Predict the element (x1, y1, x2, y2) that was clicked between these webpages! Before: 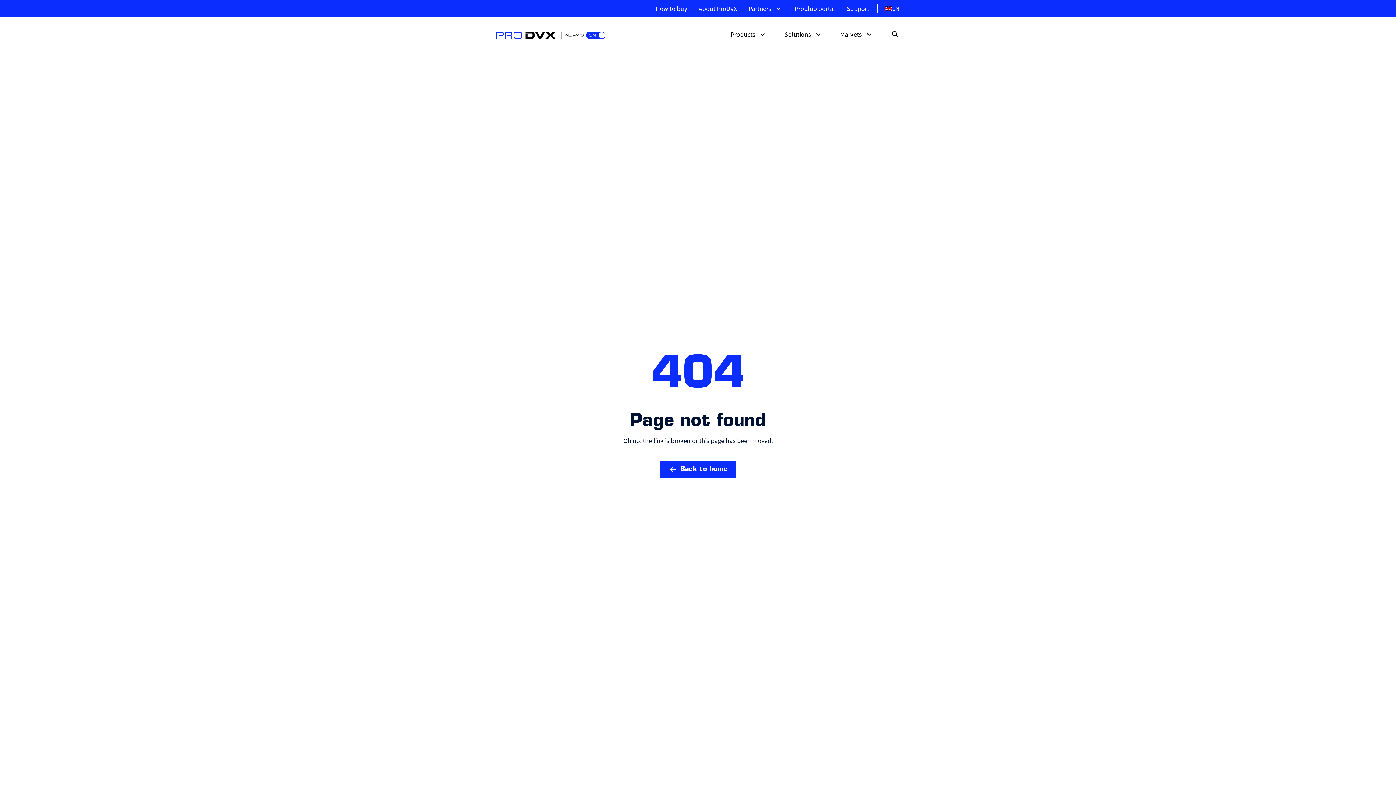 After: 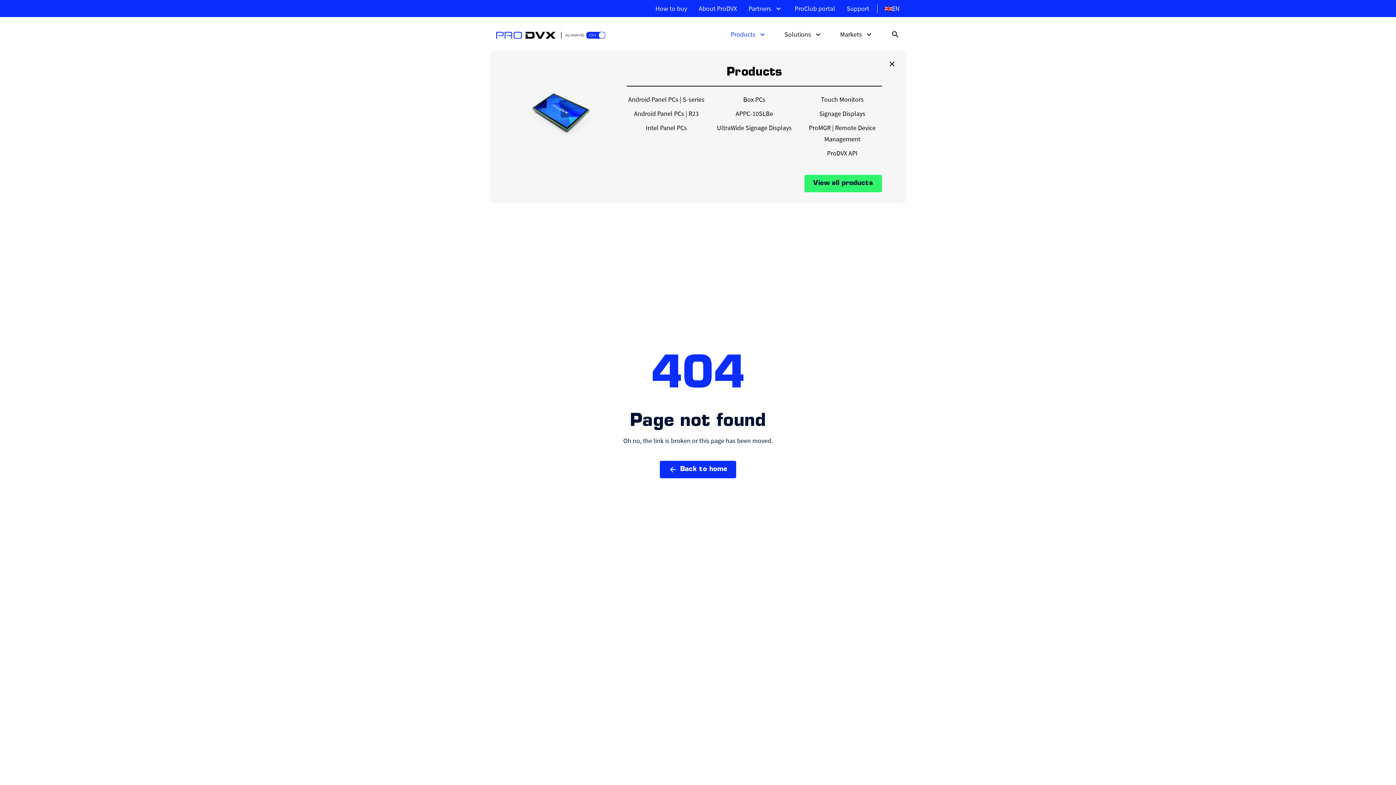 Action: label: Products bbox: (722, 22, 776, 45)